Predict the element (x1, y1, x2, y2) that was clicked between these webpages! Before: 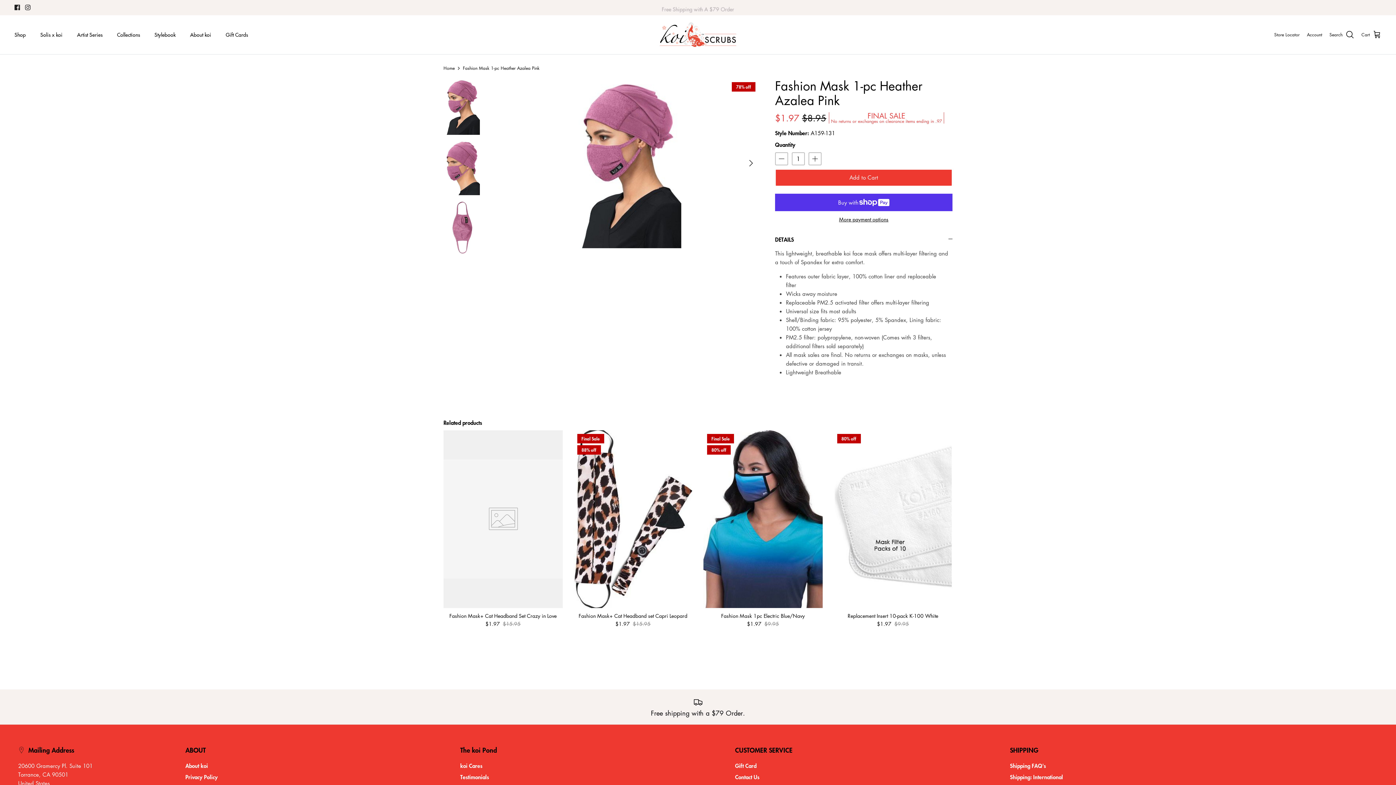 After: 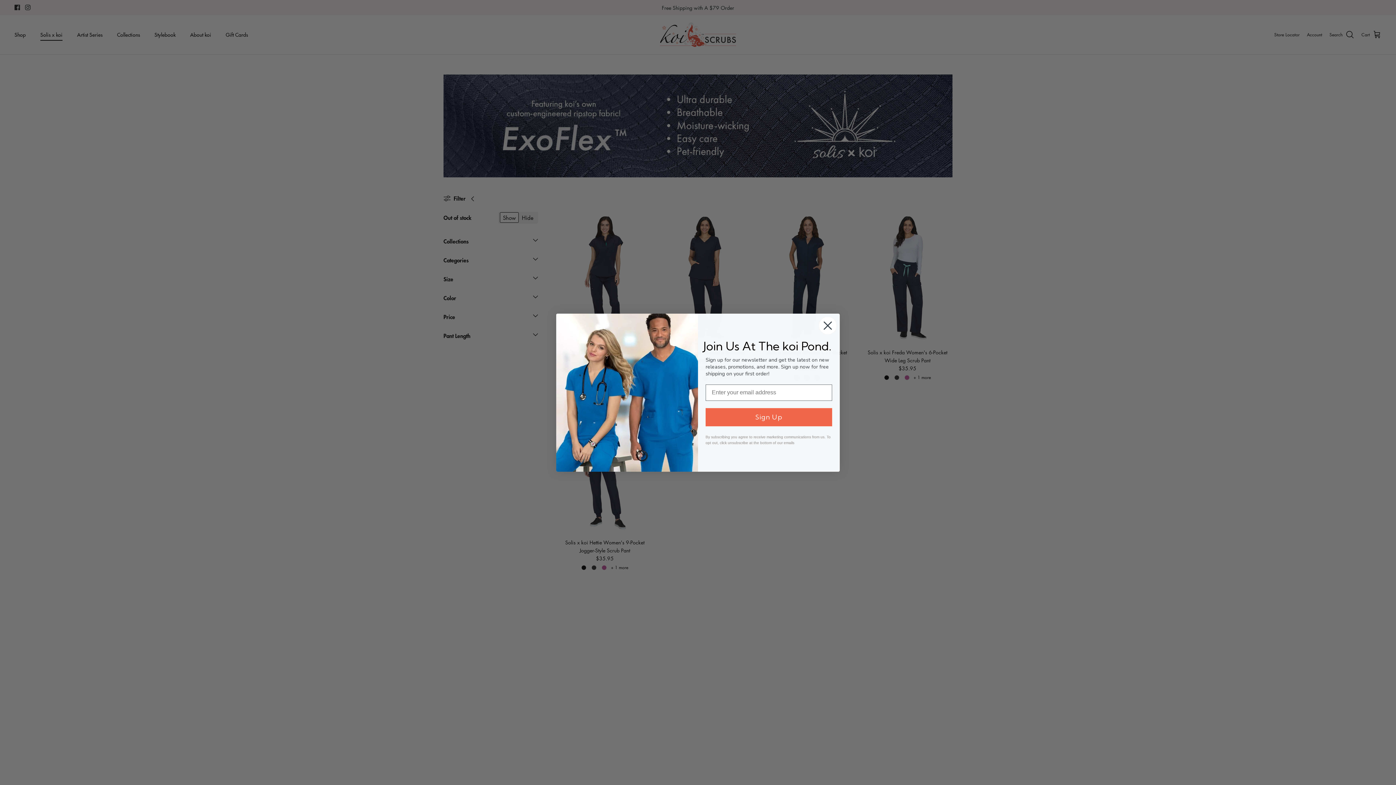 Action: bbox: (33, 22, 69, 46) label: Solis x koi